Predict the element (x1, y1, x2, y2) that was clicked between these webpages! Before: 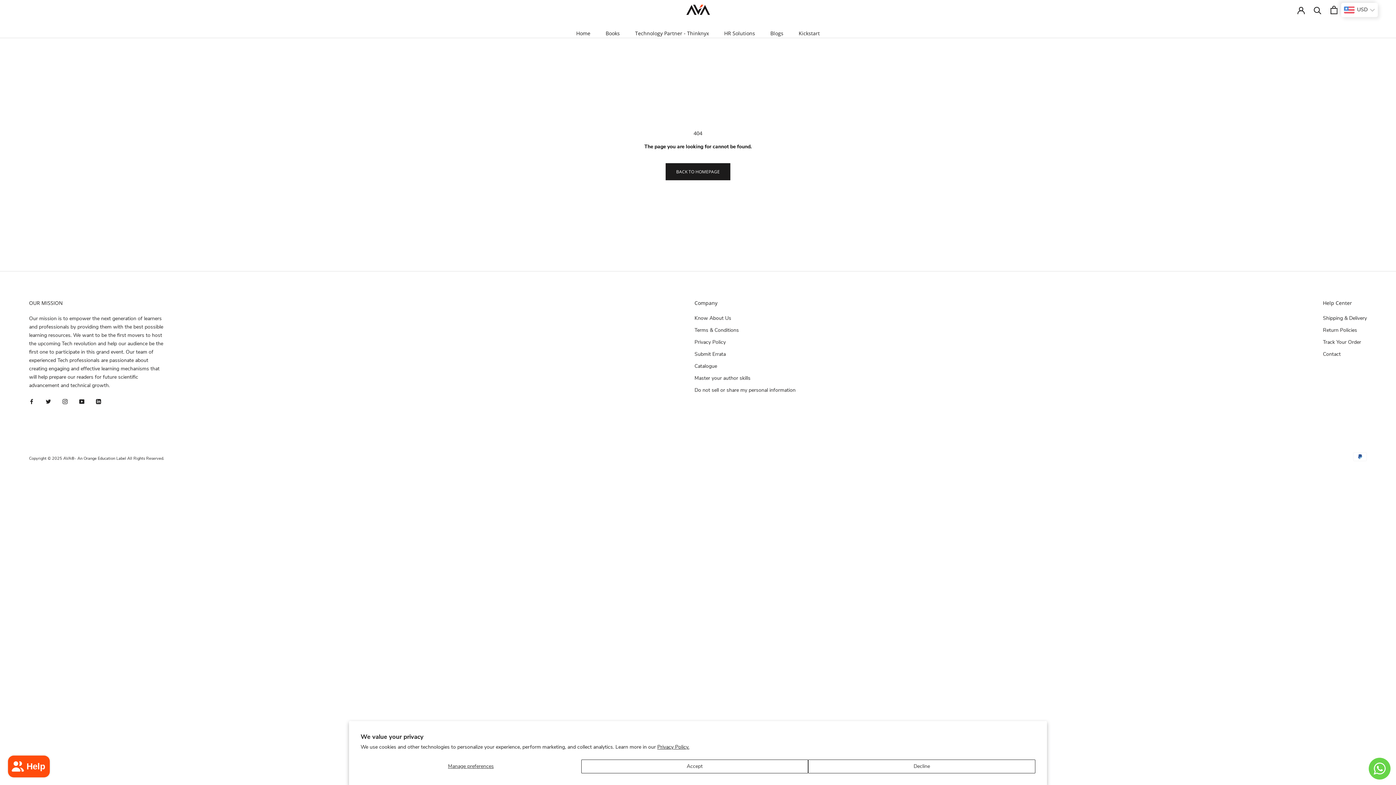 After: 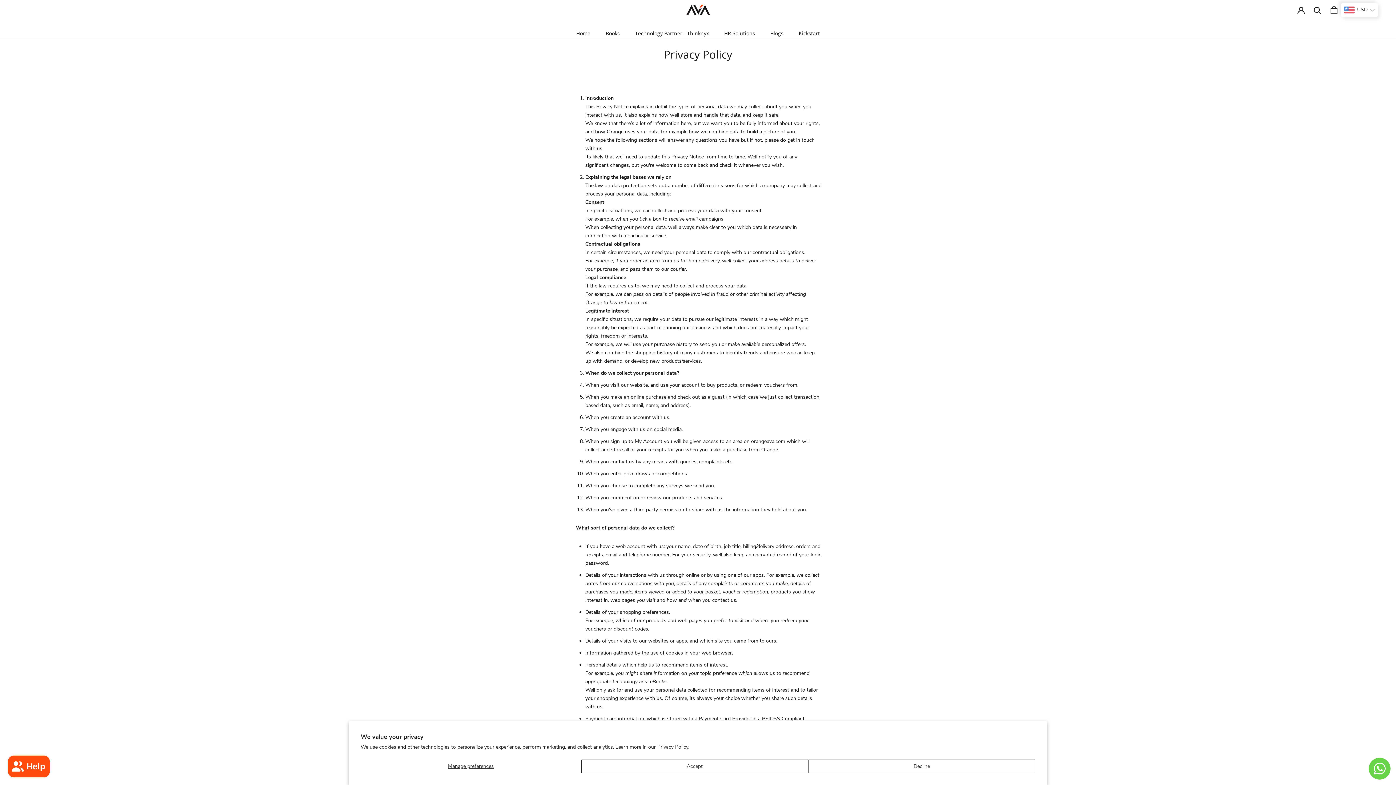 Action: label: Privacy Policy bbox: (694, 338, 795, 346)